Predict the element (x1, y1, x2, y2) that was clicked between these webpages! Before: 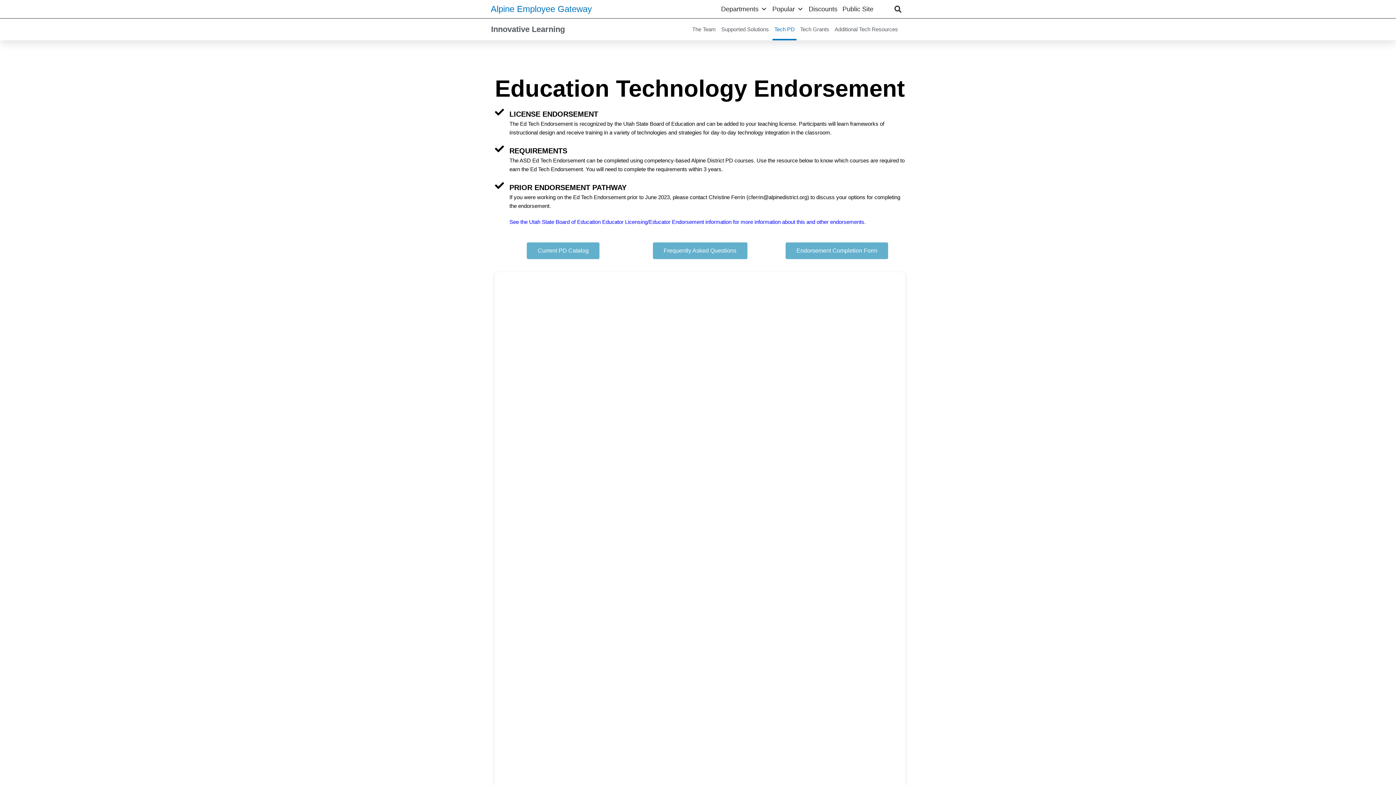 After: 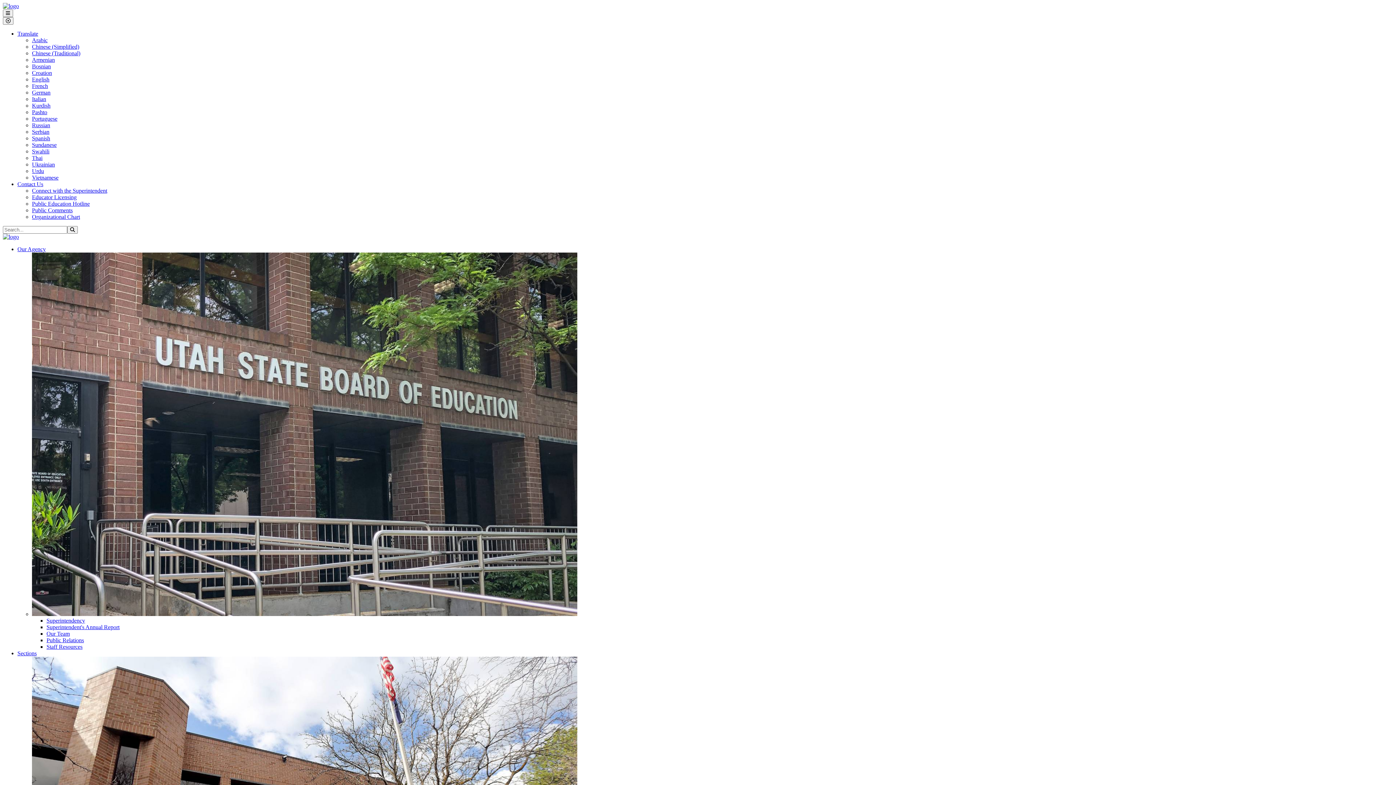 Action: label: See the Utah State Board of Education Educator Licensing/Educator Endorsement information for more information about this and other endorsements. bbox: (509, 218, 865, 225)